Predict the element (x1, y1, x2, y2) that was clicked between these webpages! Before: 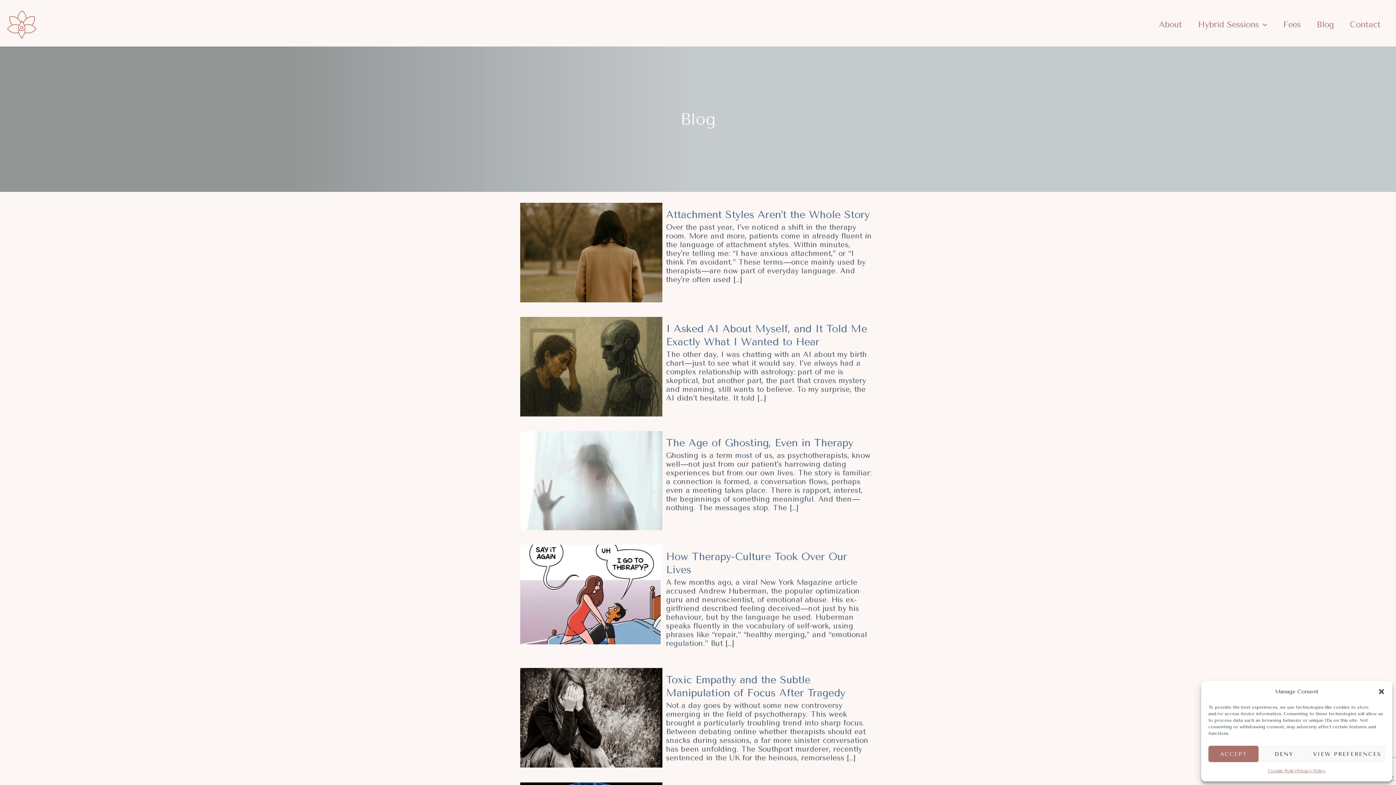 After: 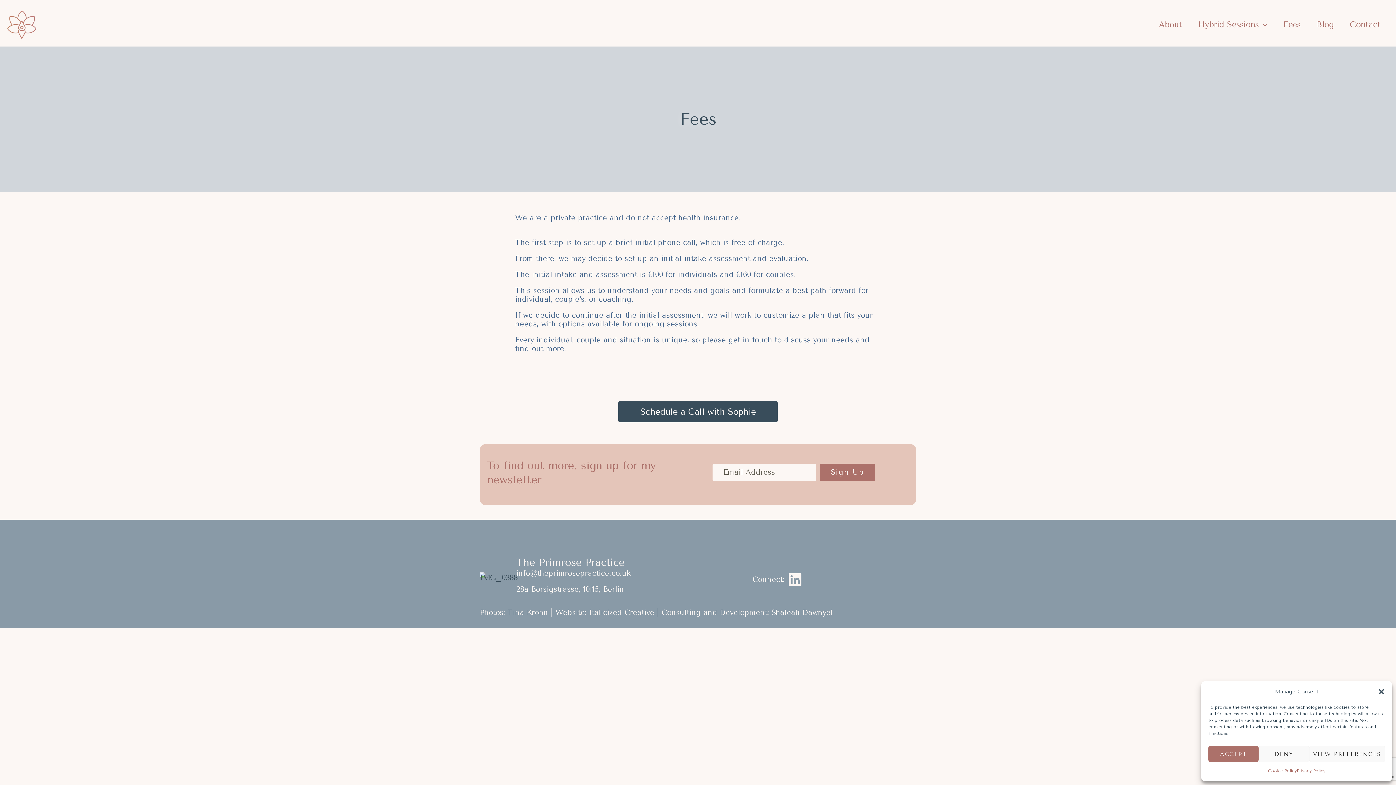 Action: bbox: (1275, 12, 1309, 37) label: Fees